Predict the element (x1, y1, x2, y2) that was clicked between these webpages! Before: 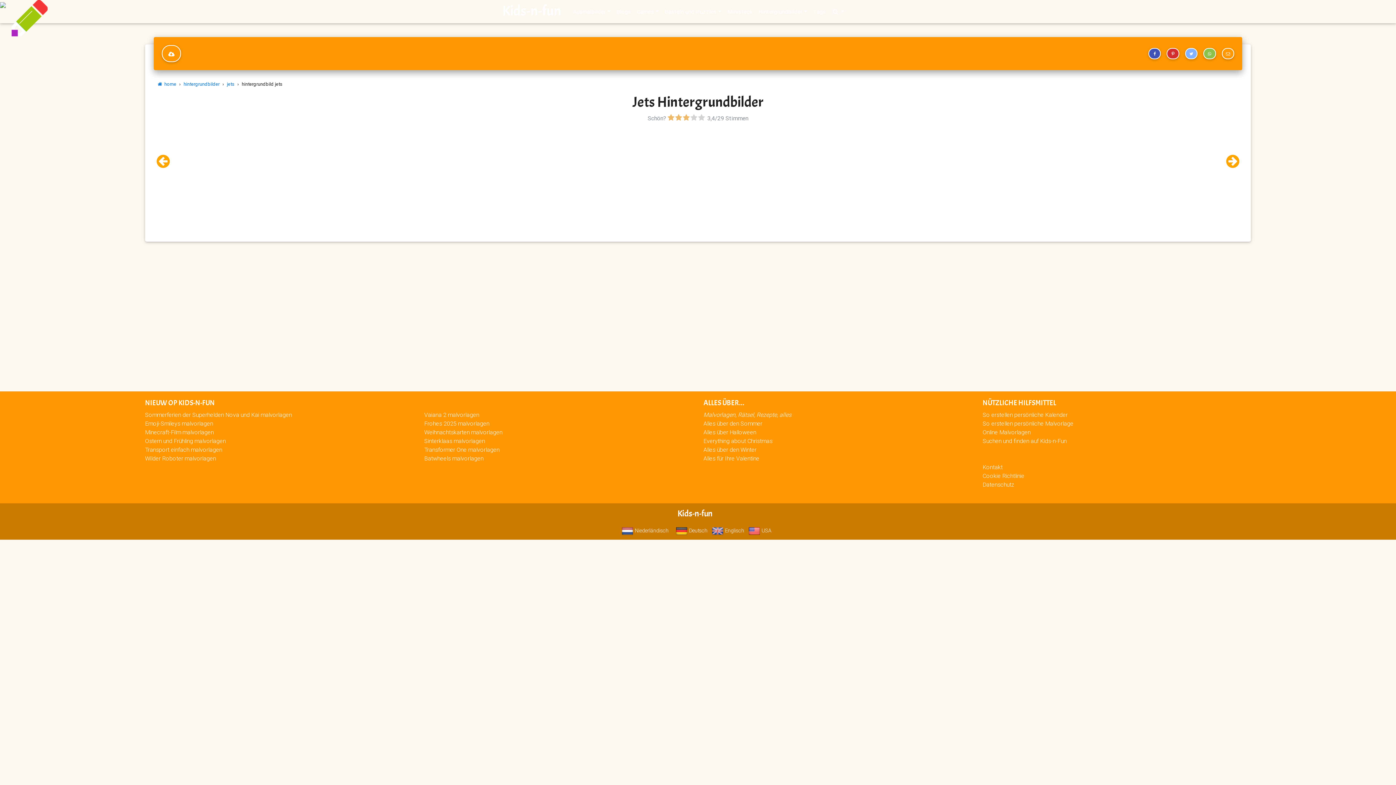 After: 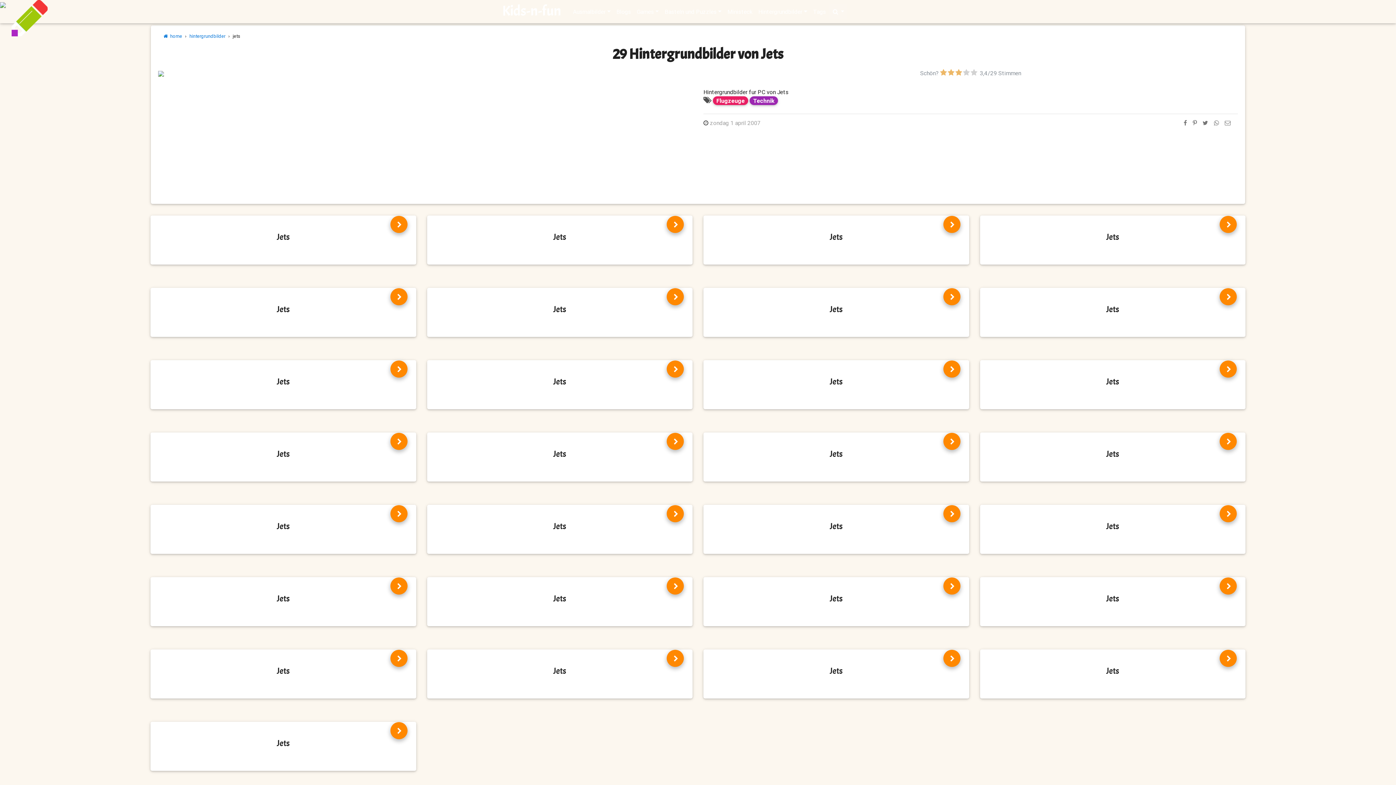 Action: label: jets bbox: (226, 81, 234, 87)